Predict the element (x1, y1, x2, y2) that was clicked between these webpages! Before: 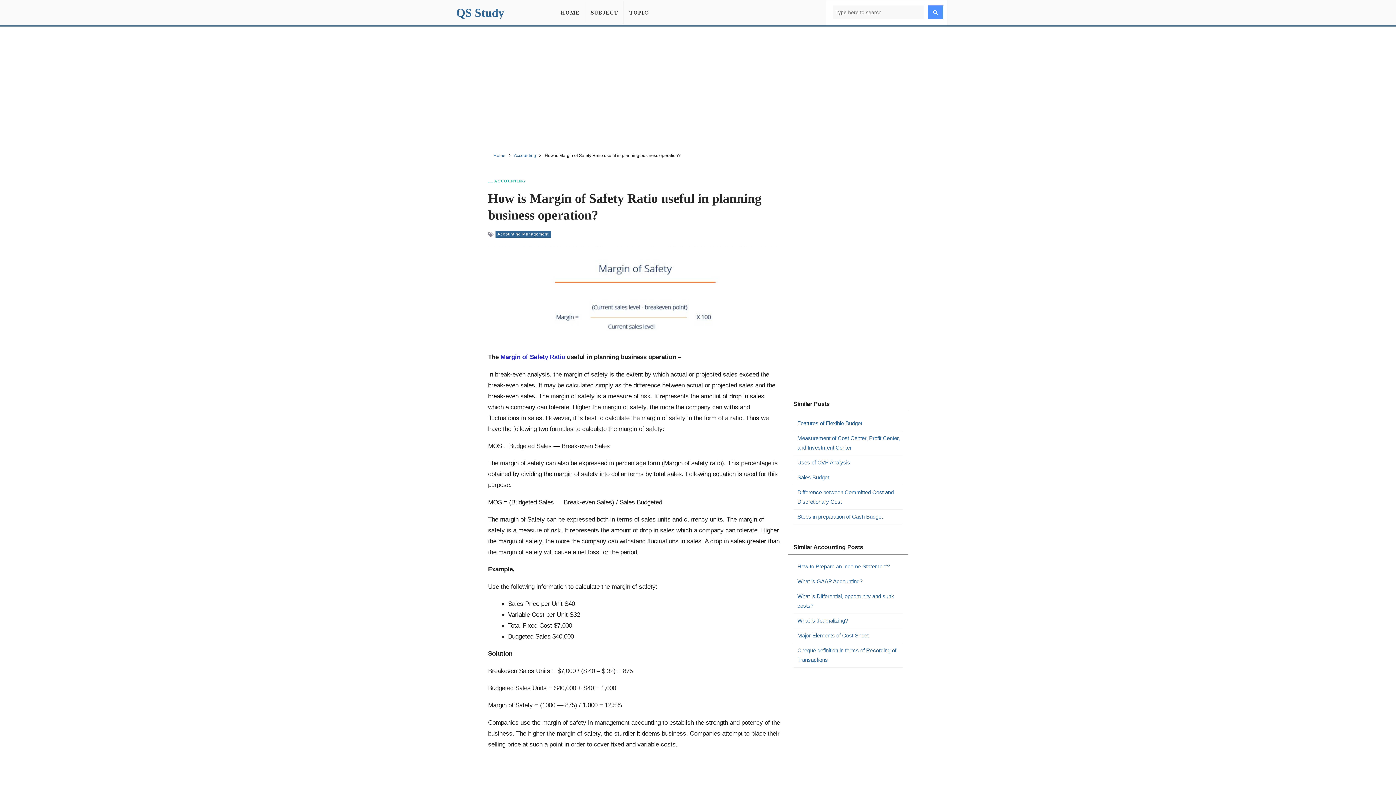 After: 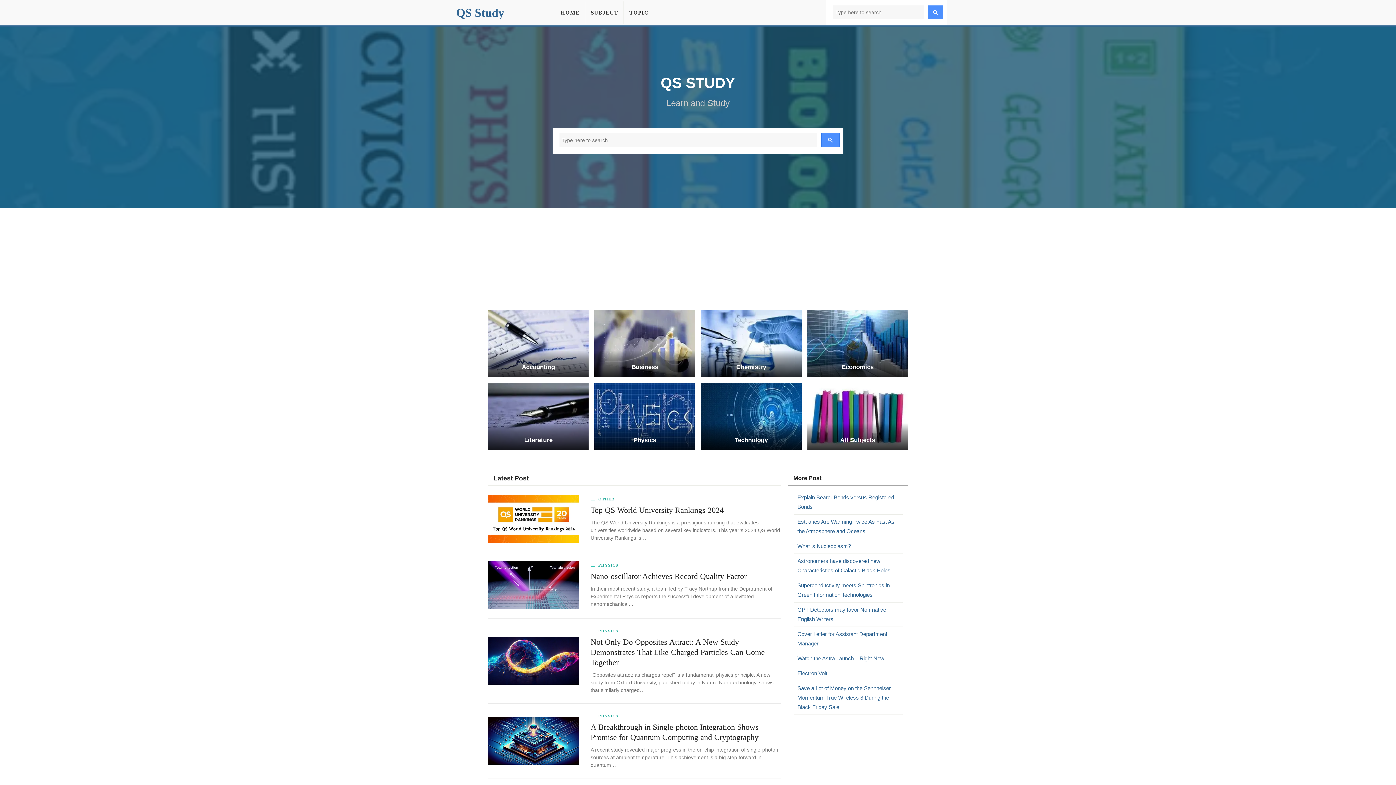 Action: label: HOME bbox: (555, 1, 585, 24)